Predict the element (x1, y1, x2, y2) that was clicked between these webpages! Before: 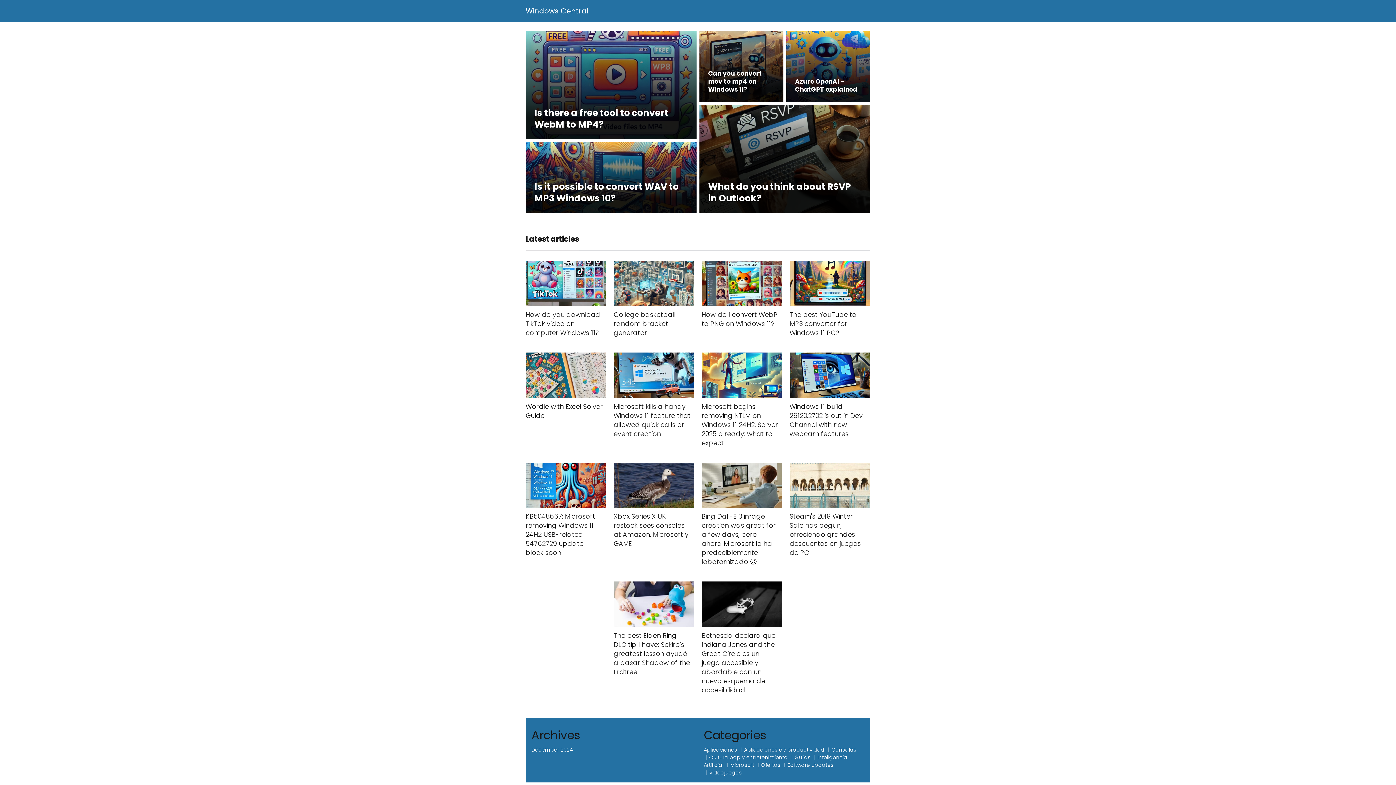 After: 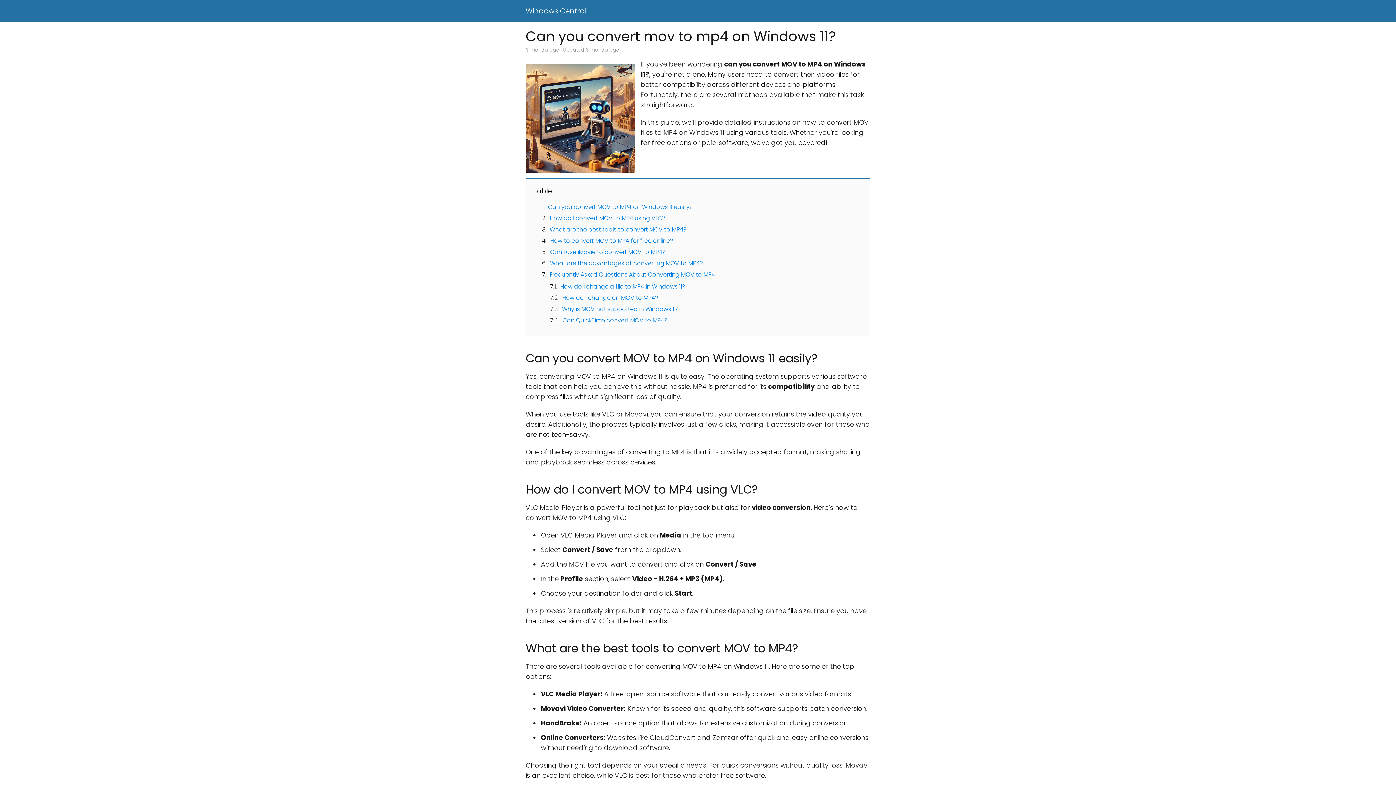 Action: bbox: (699, 31, 783, 102) label: Can you convert mov to mp4 on Windows 11?